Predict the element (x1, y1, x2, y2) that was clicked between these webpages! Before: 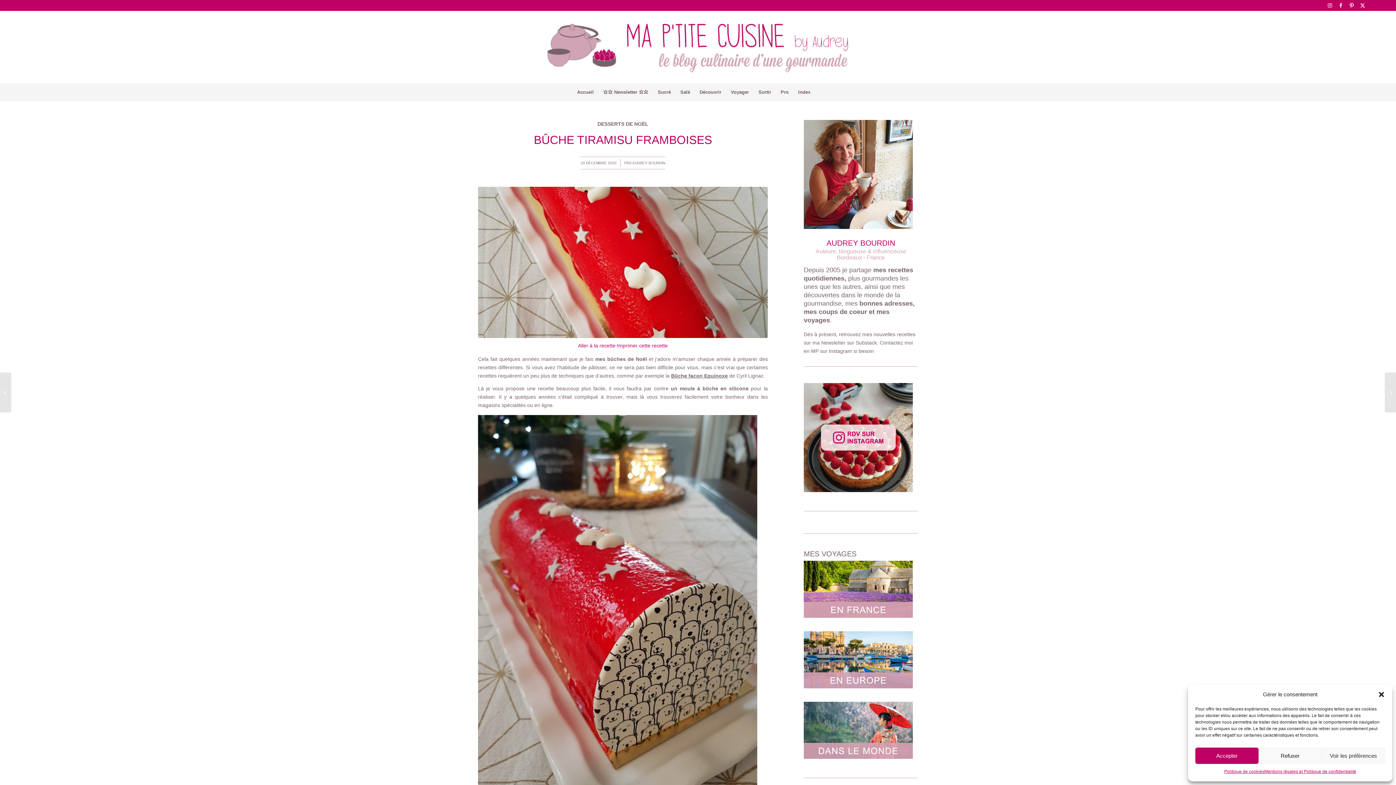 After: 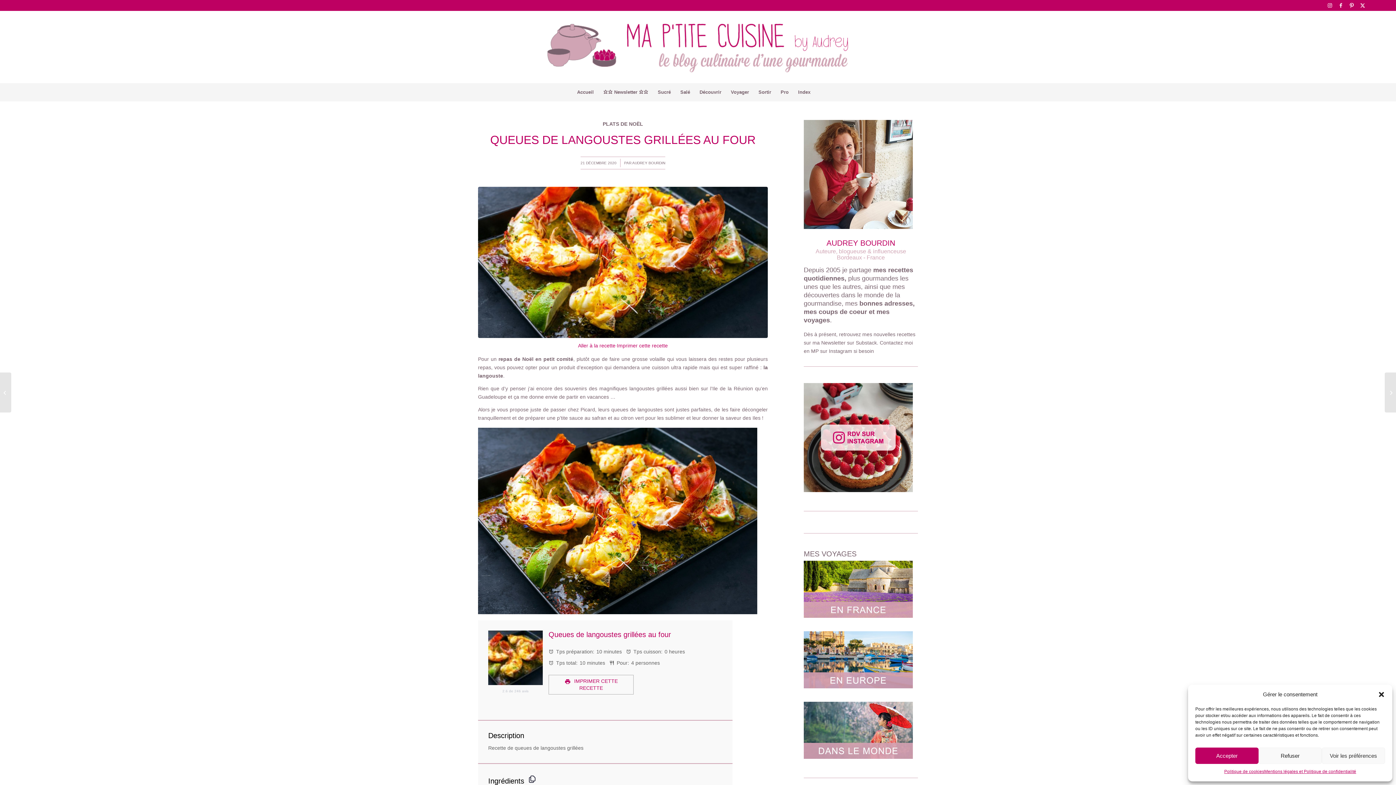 Action: bbox: (1385, 372, 1396, 412) label: Queues de langoustes grillées au four